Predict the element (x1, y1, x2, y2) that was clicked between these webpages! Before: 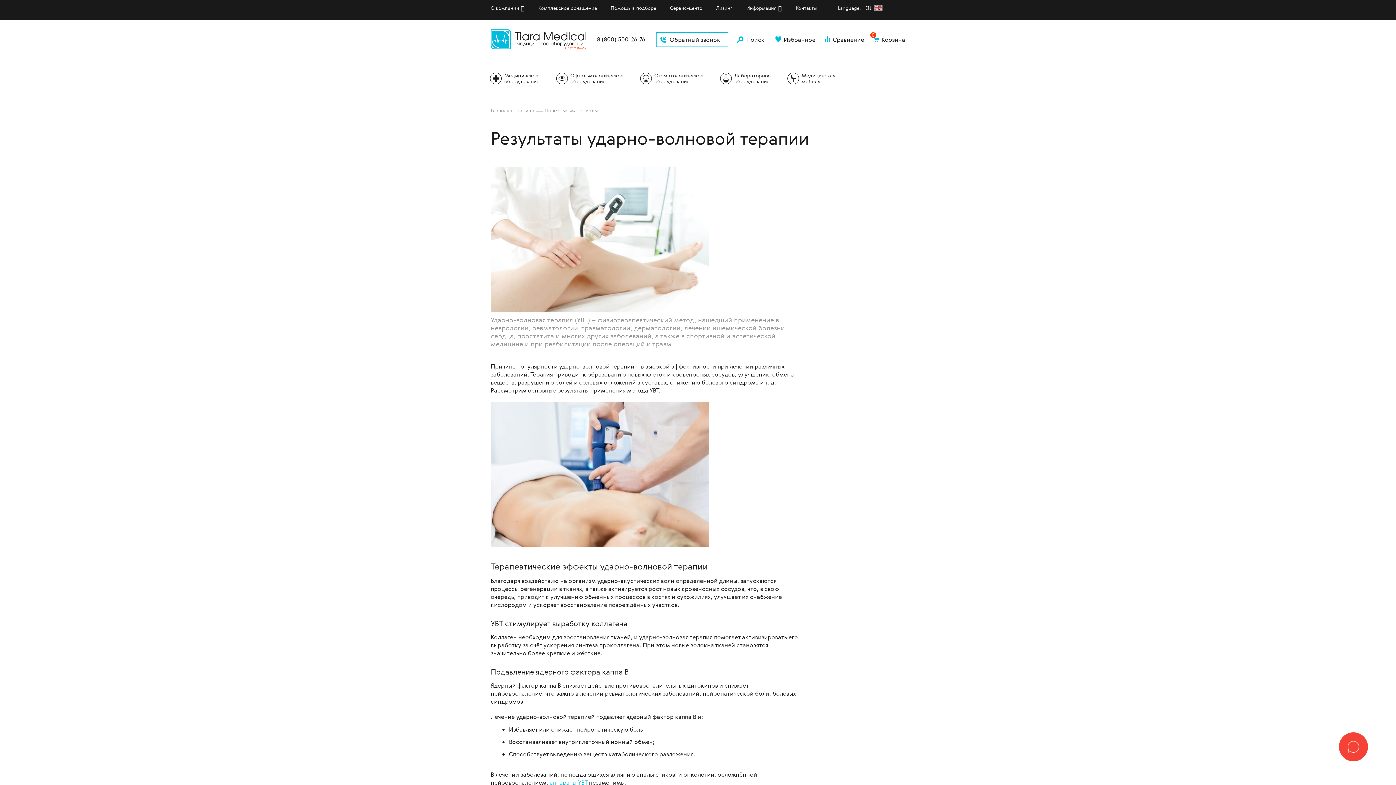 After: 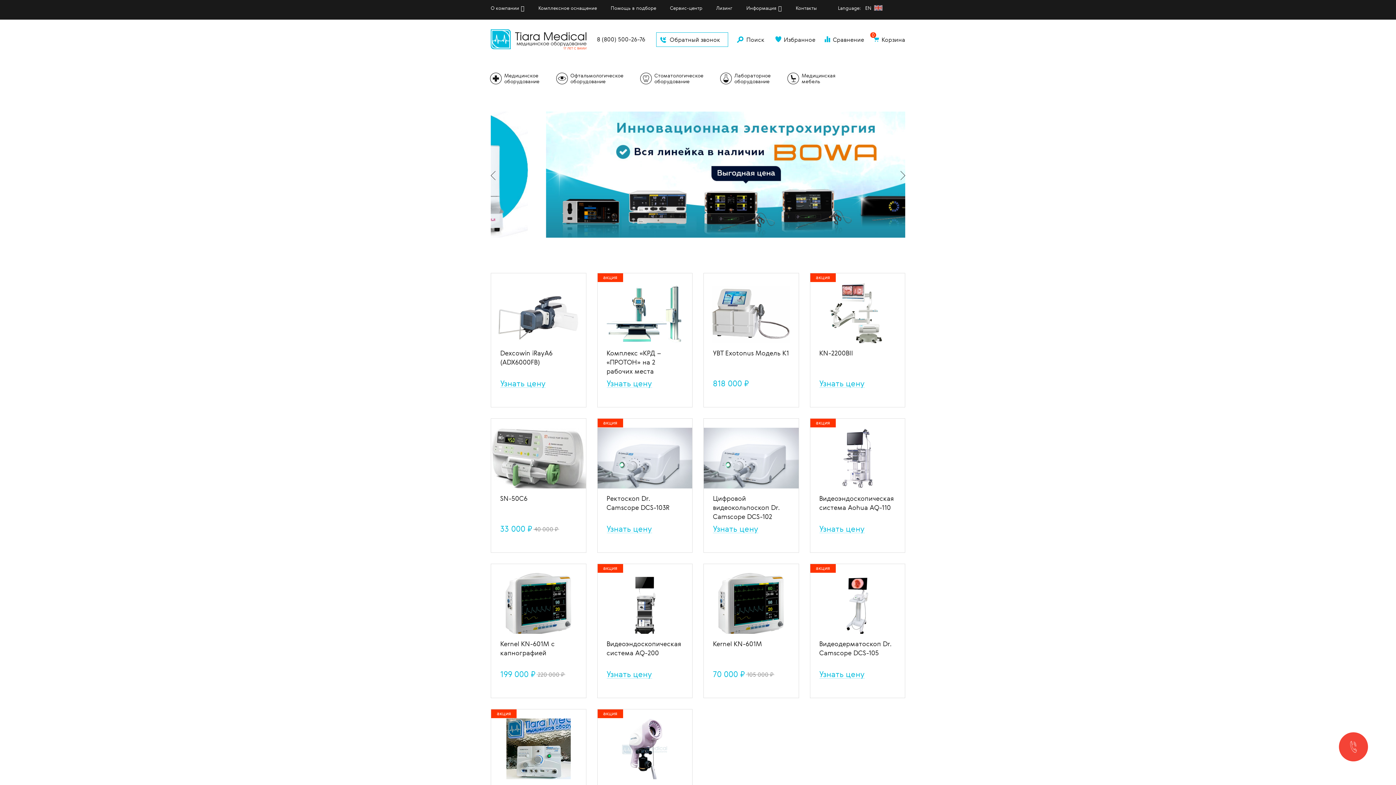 Action: bbox: (490, 27, 586, 51) label: 17 ЛЕТ С ВАМИ